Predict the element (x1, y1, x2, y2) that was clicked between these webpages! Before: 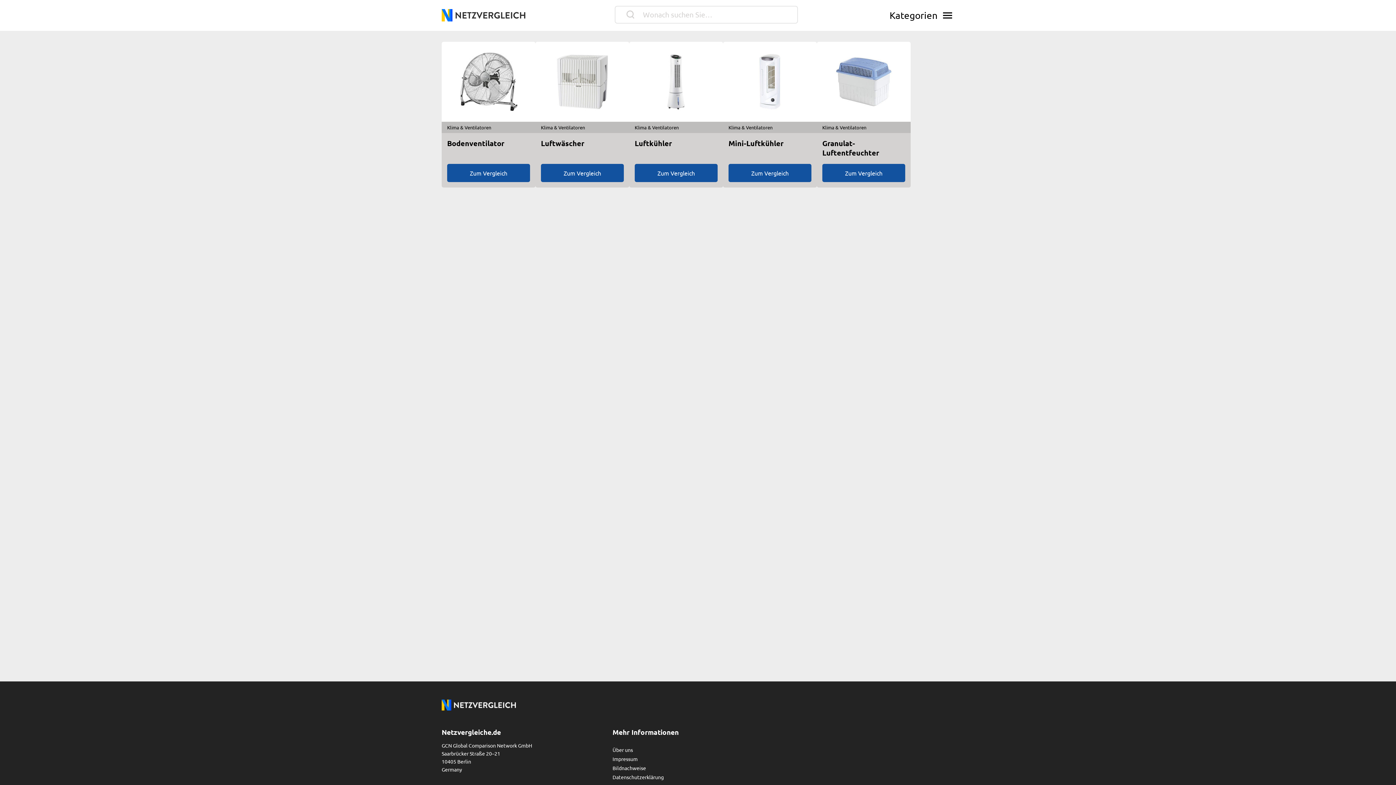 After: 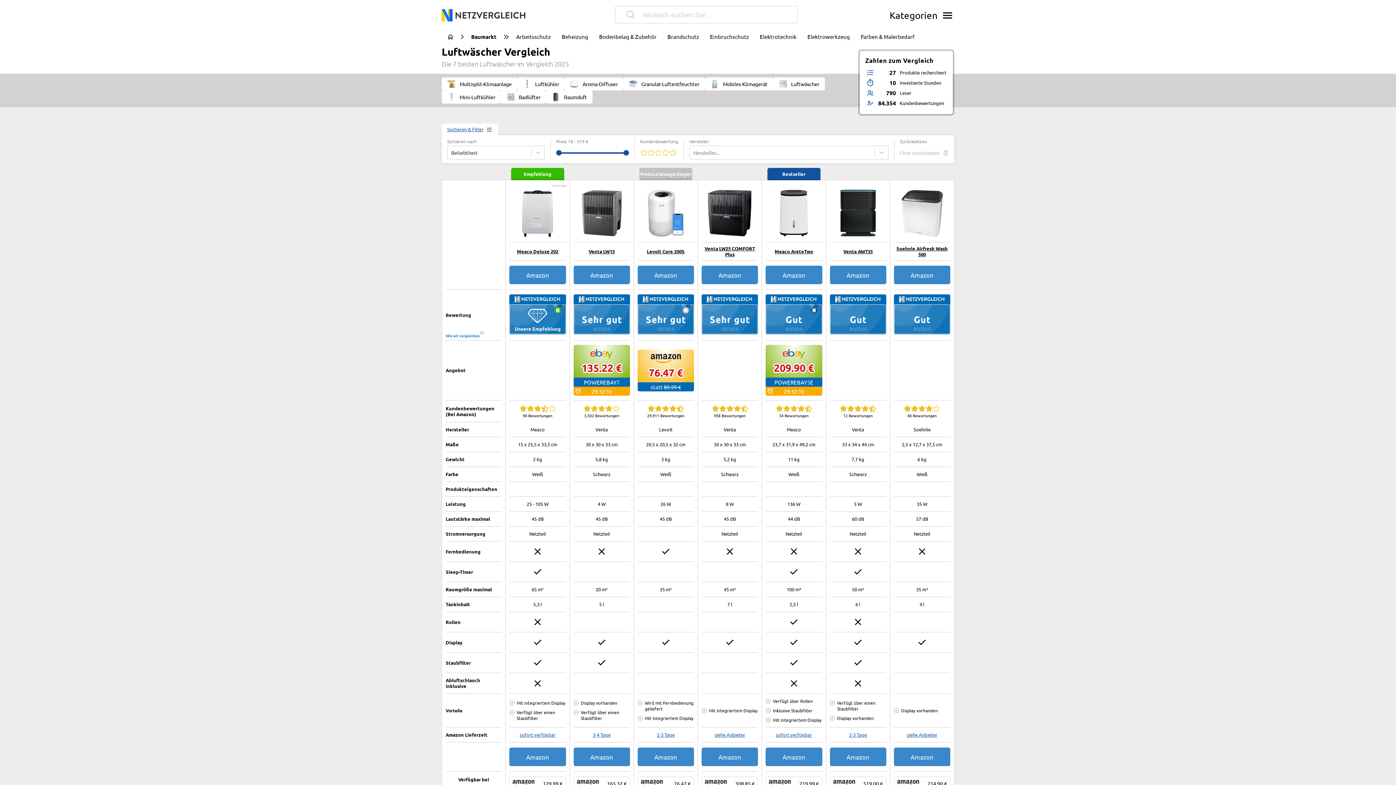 Action: label: Zum Vergleich bbox: (541, 164, 624, 182)